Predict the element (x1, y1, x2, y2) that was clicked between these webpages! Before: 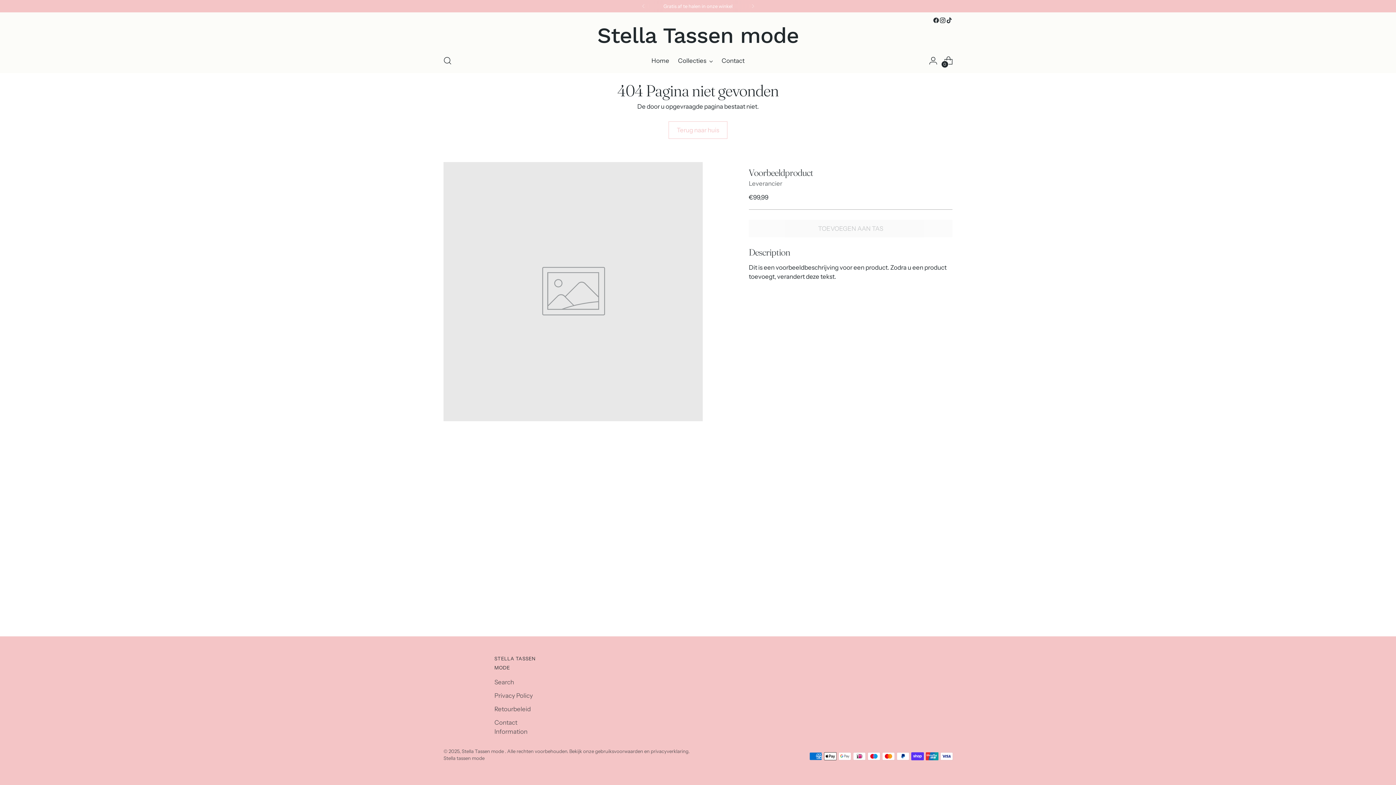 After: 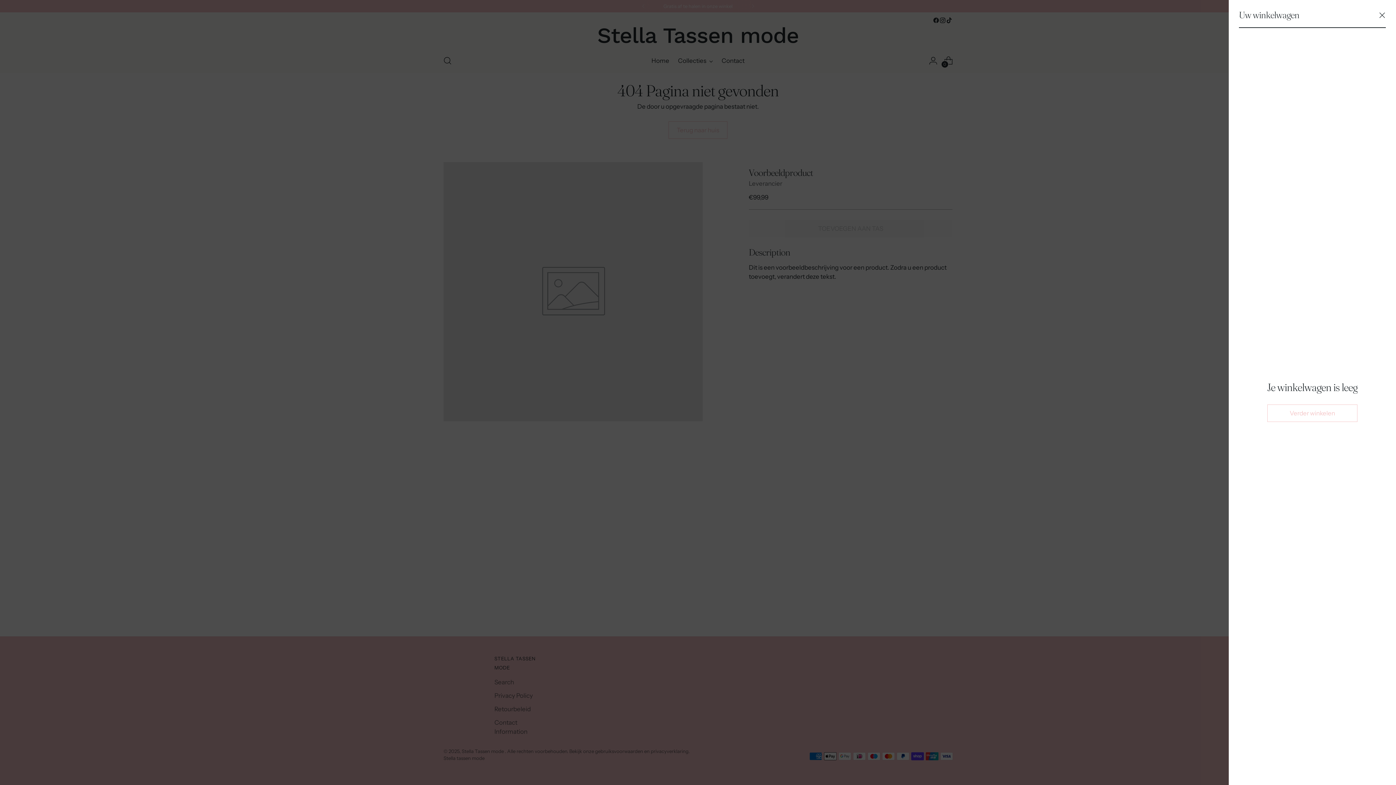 Action: label: Open winkelwagenmodel bbox: (941, 53, 956, 68)